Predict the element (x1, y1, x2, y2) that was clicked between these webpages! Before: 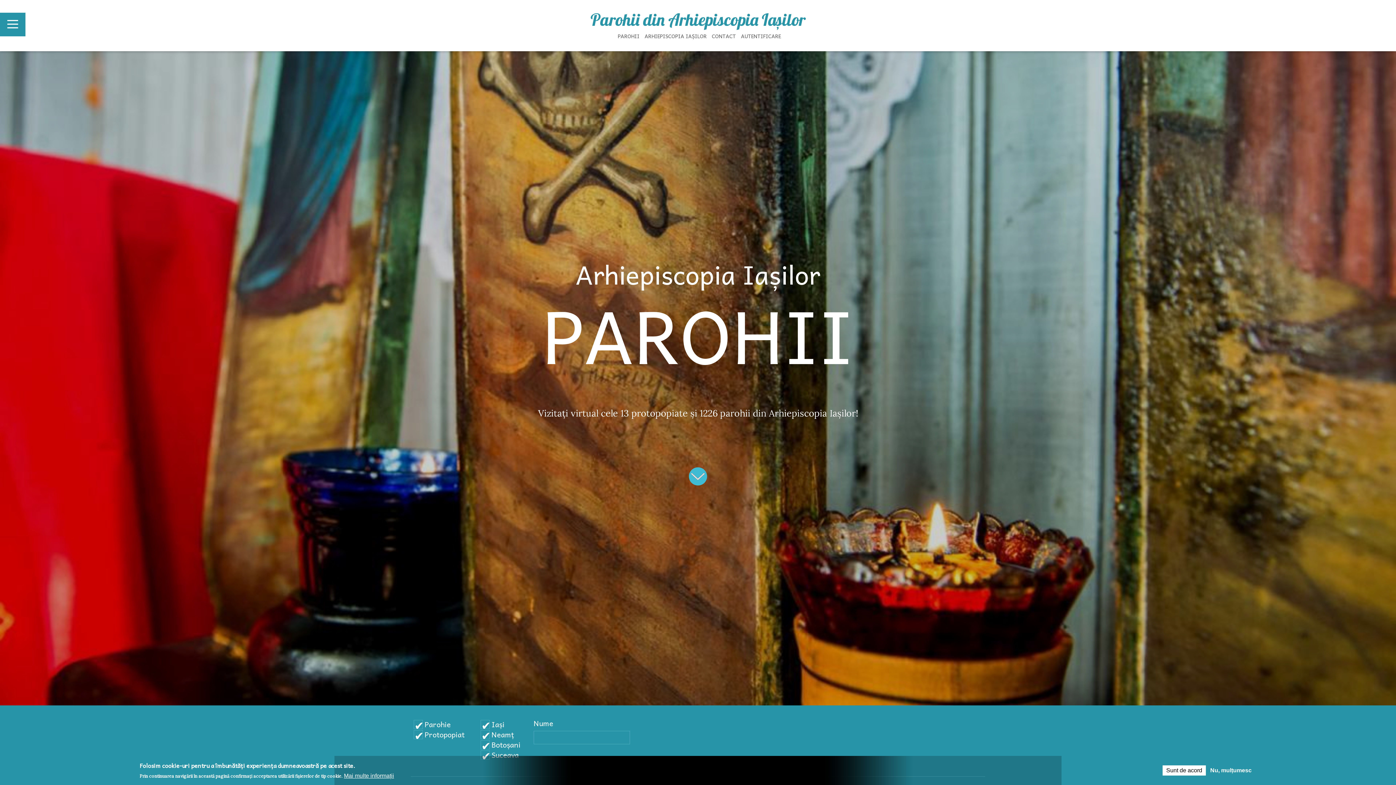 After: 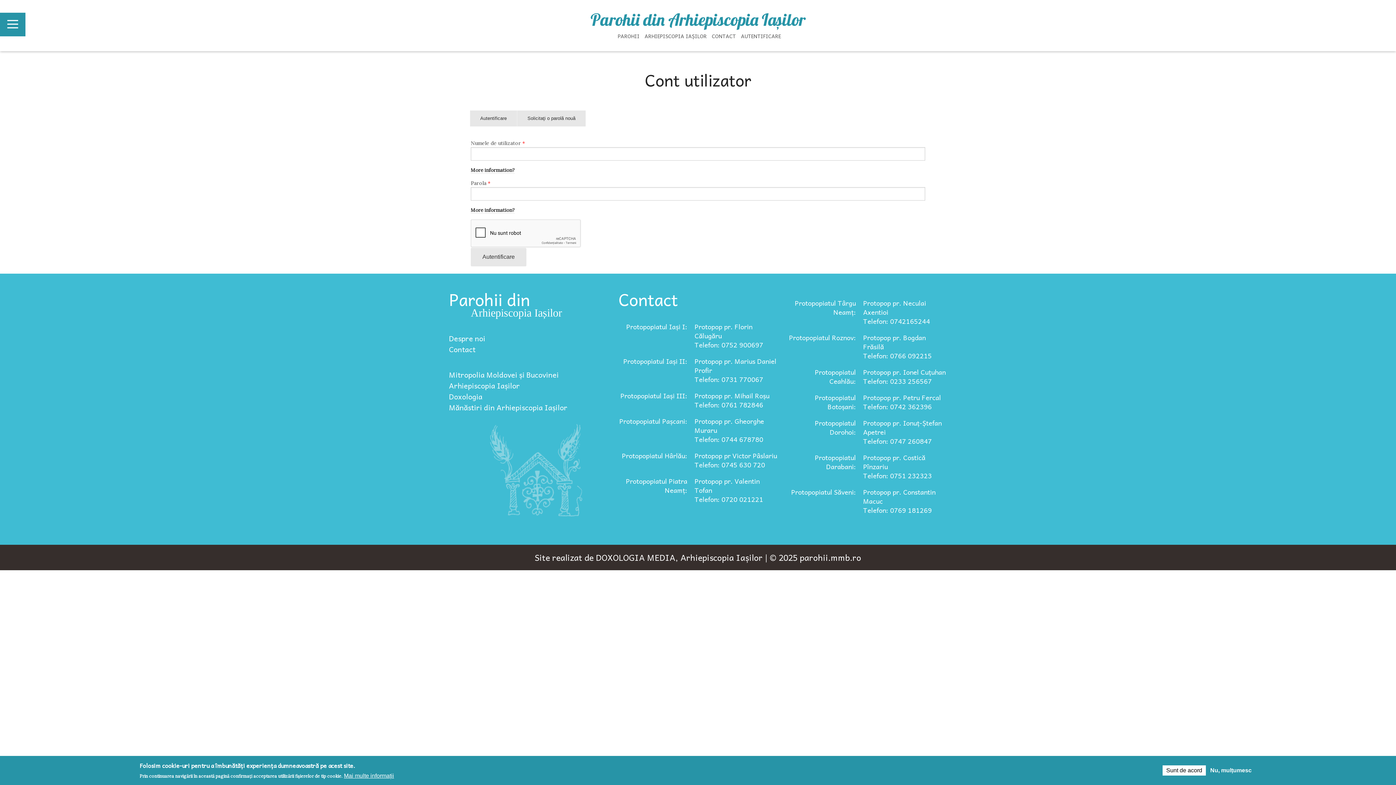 Action: bbox: (741, 32, 781, 40) label: AUTENTIFICARE